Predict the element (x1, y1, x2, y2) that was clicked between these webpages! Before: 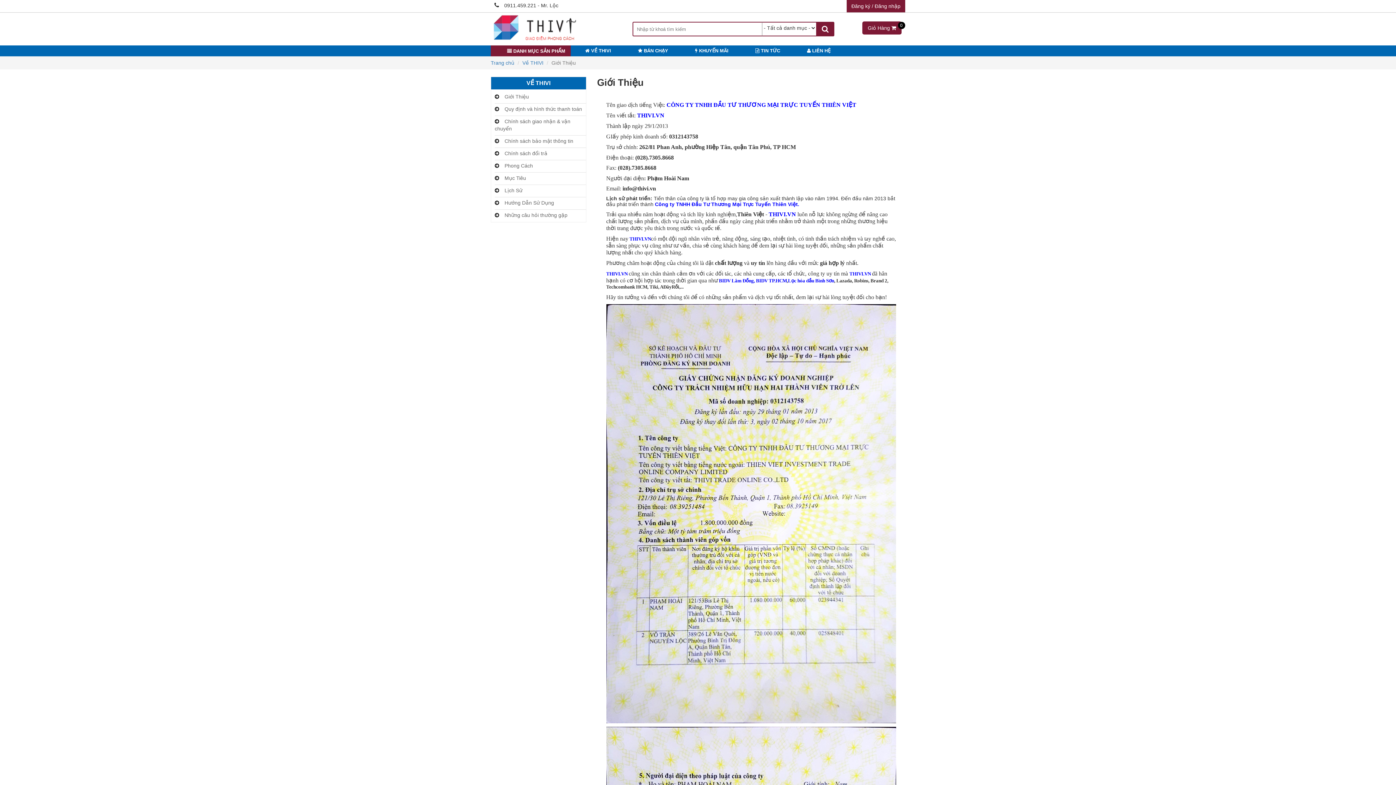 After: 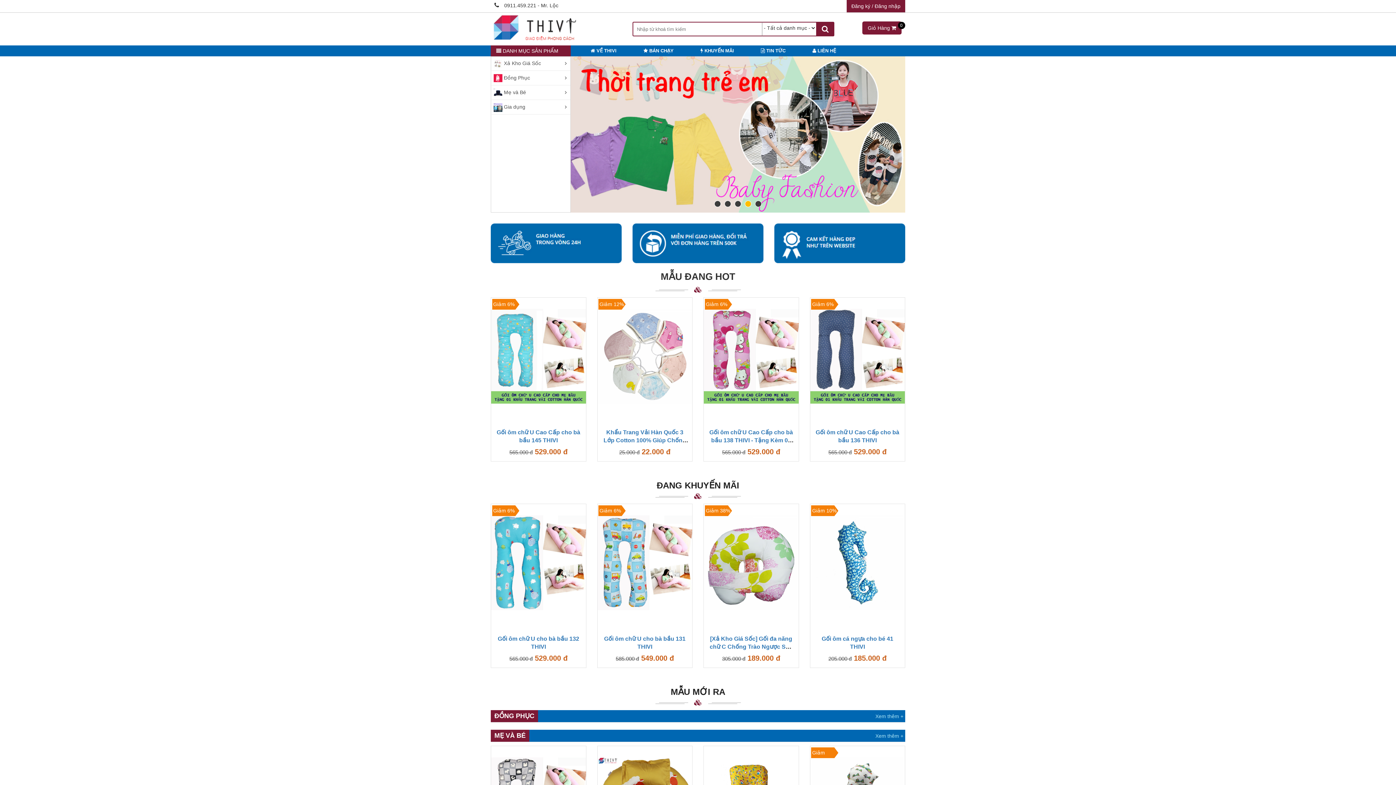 Action: bbox: (490, 60, 514, 65) label: Trang chủ